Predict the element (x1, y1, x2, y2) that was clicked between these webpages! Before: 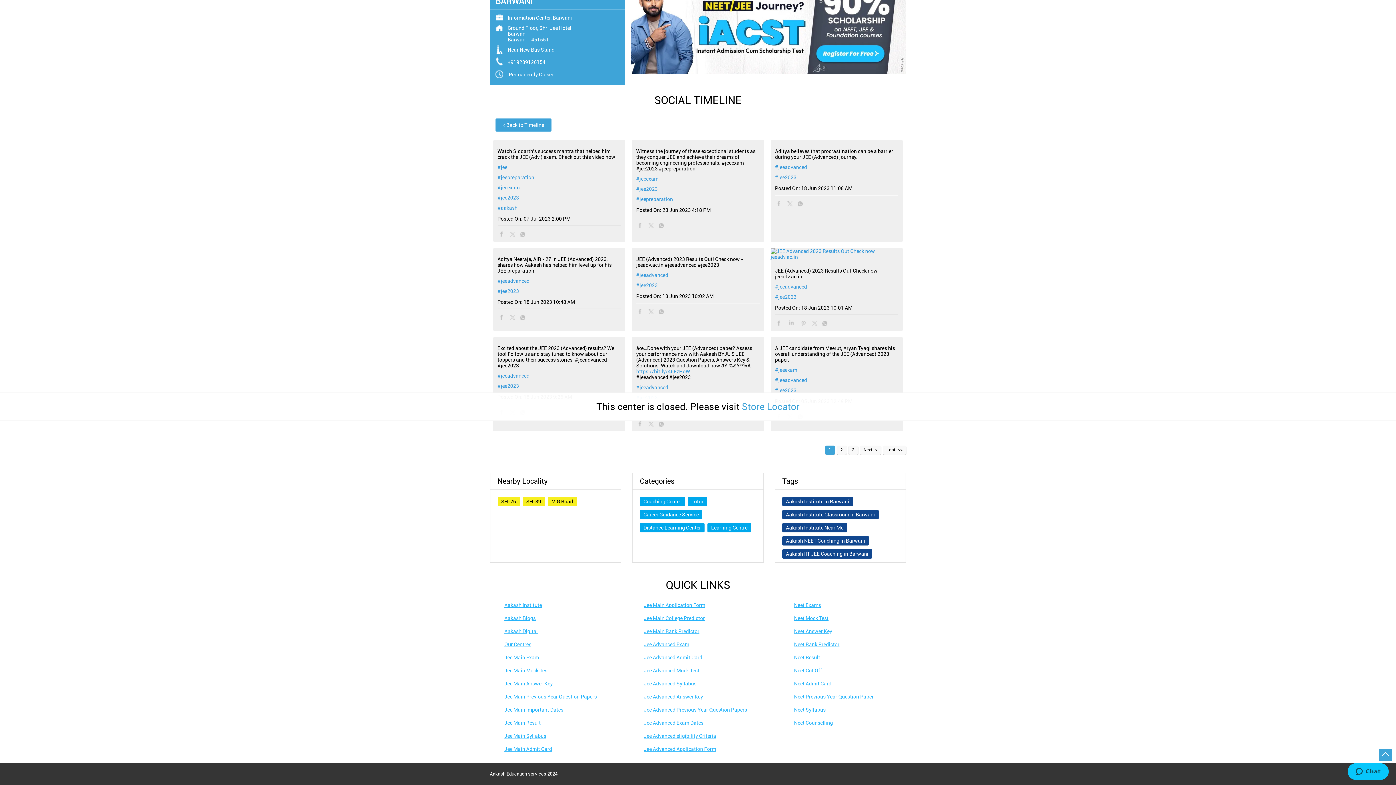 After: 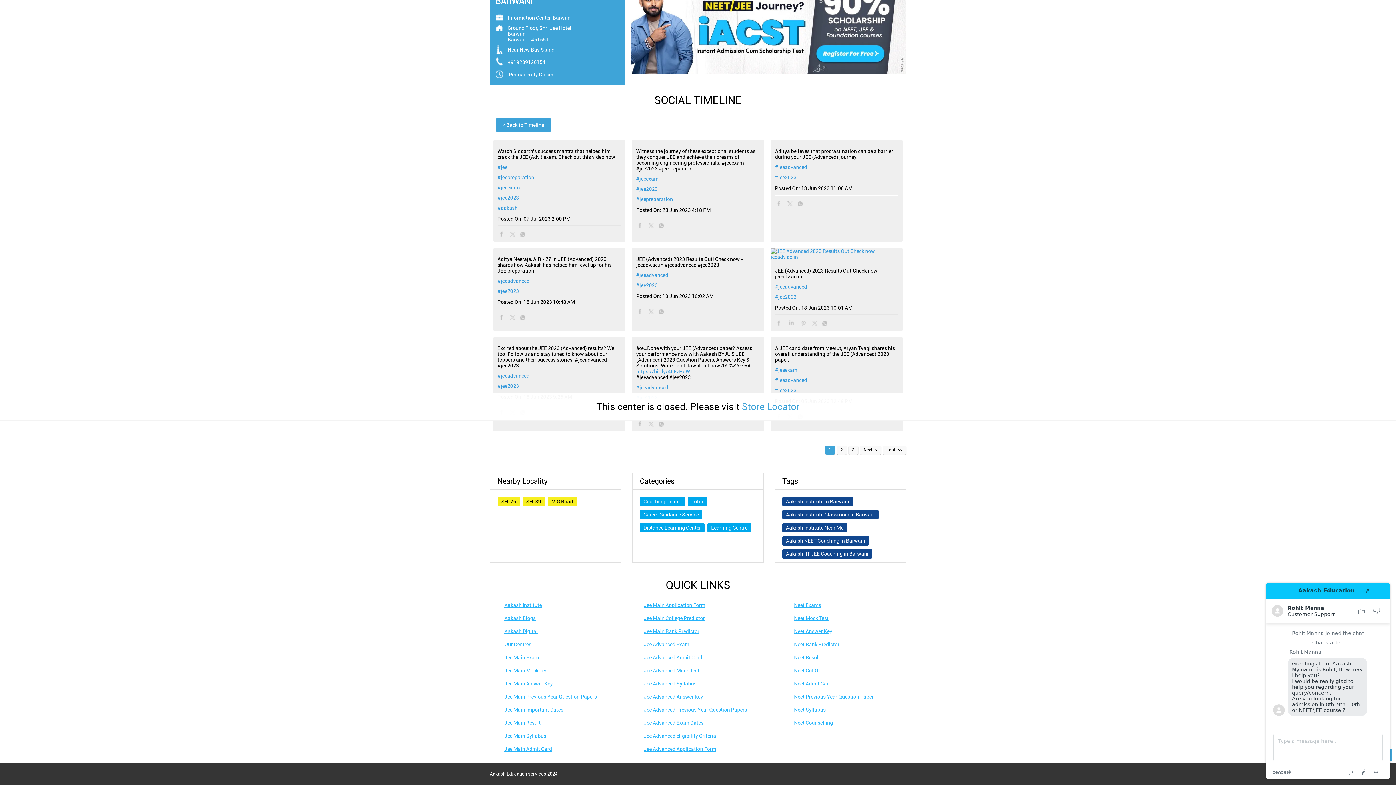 Action: bbox: (636, 282, 759, 288) label: #jee2023